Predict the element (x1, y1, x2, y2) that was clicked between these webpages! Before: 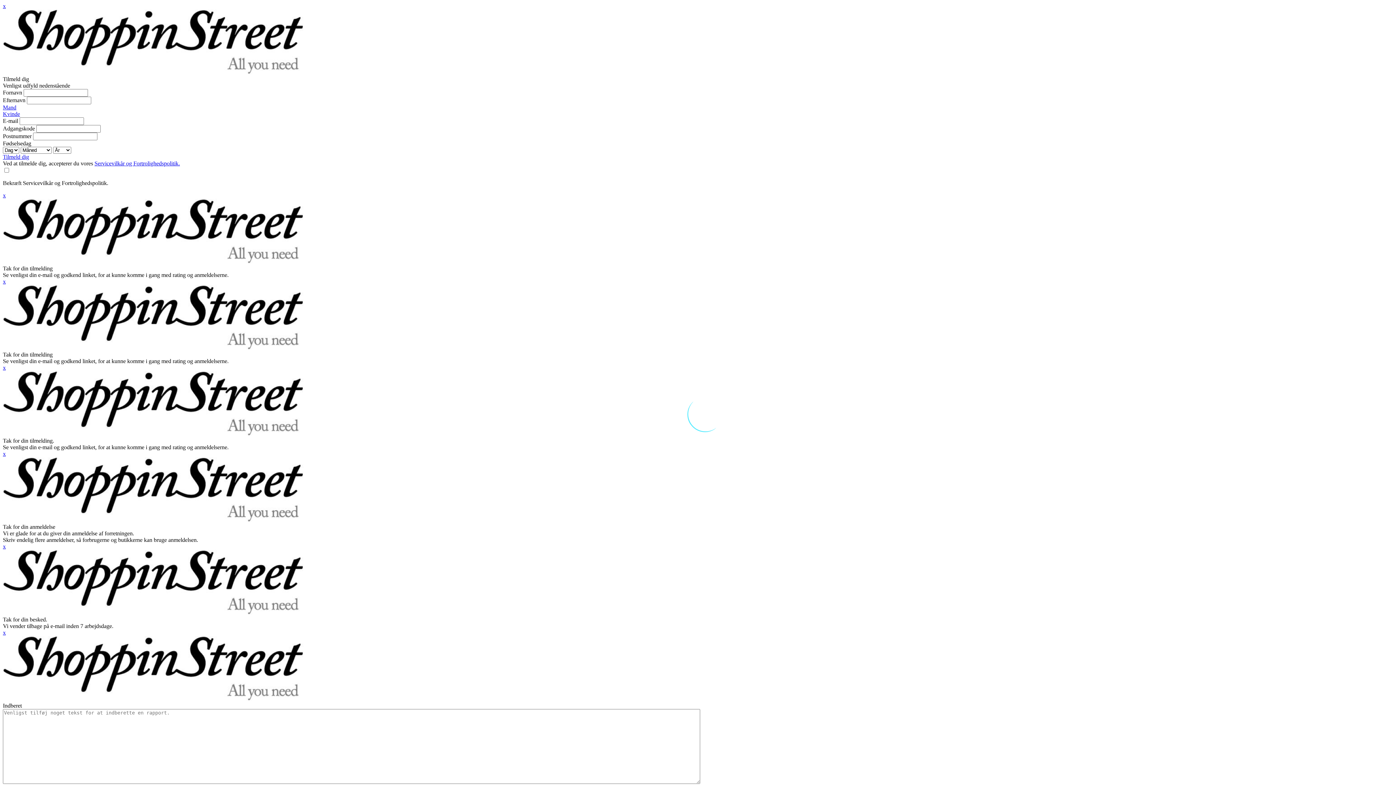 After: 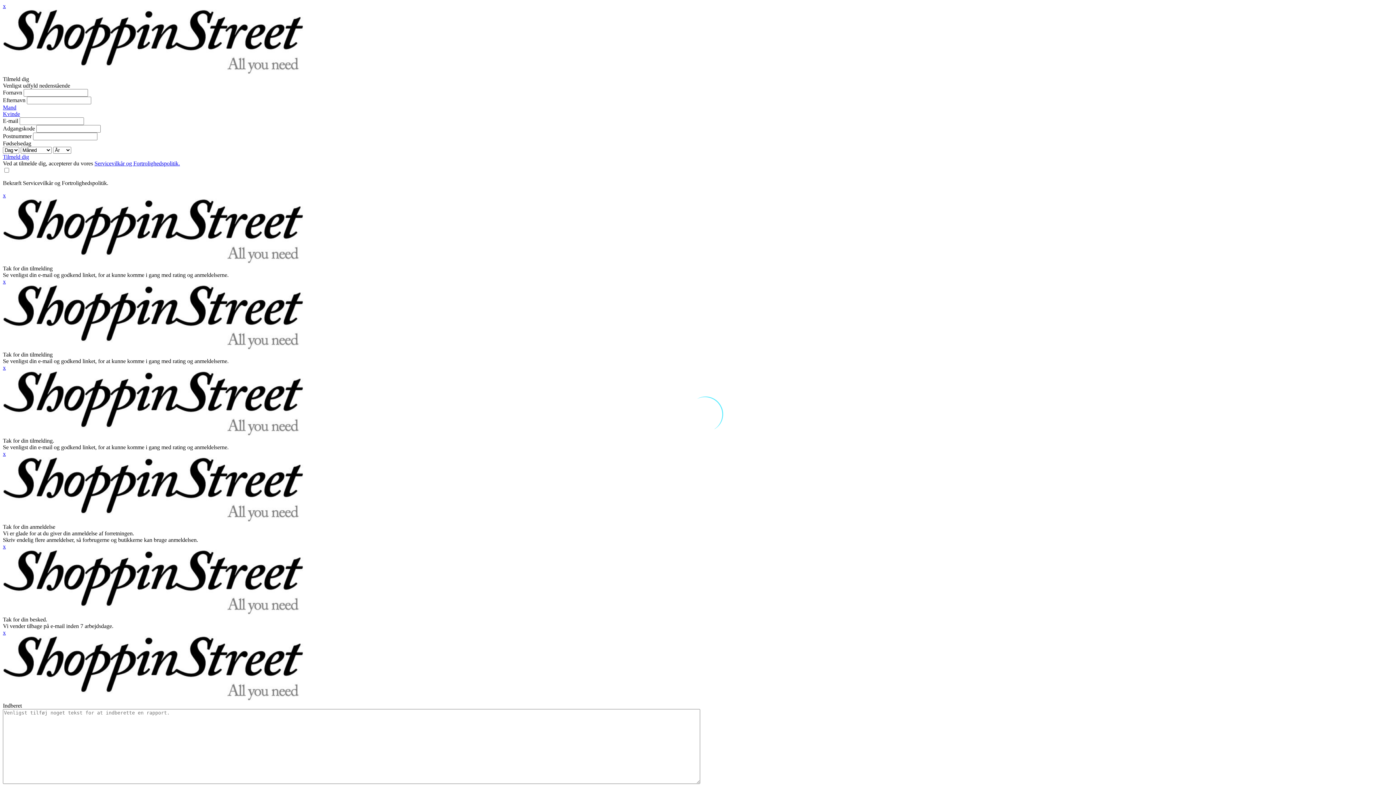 Action: bbox: (2, 2, 5, 9) label: x